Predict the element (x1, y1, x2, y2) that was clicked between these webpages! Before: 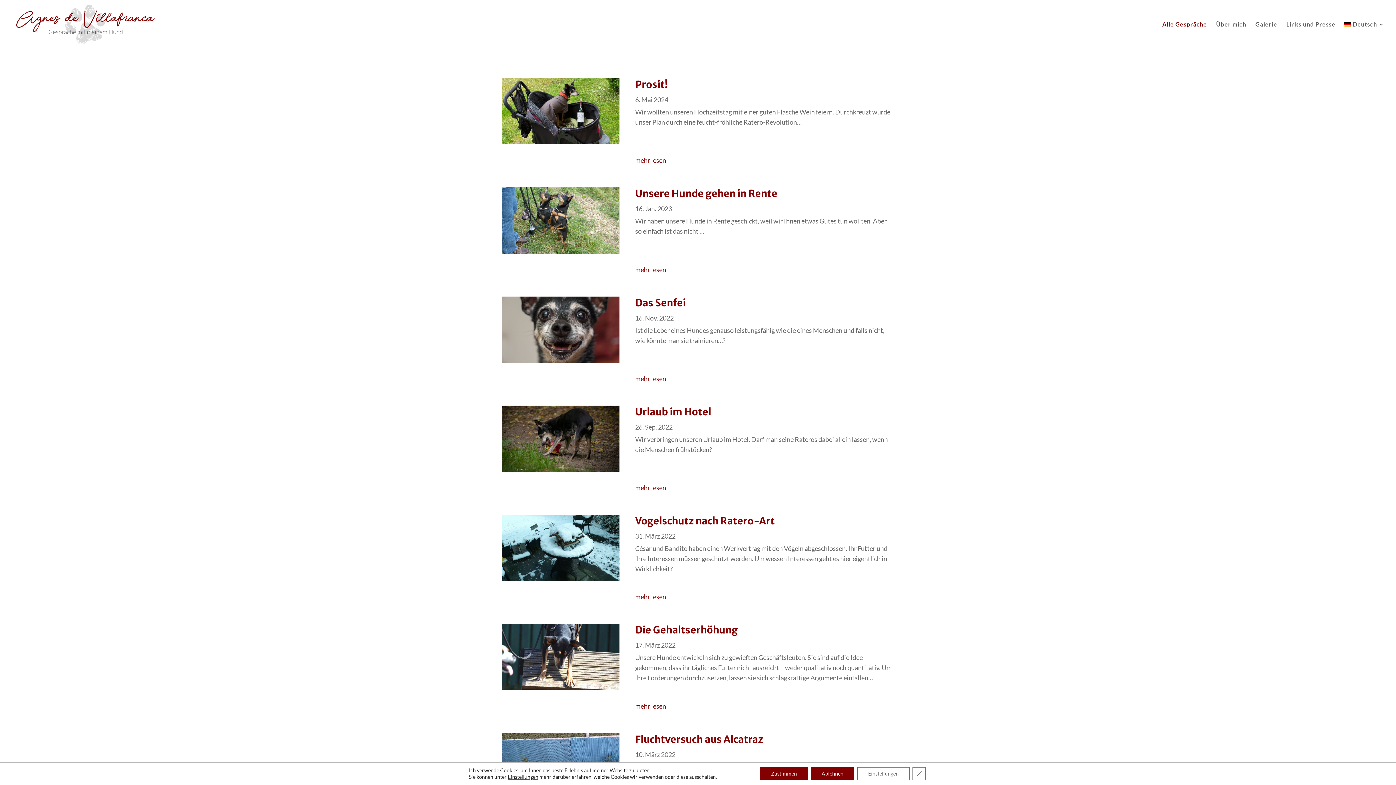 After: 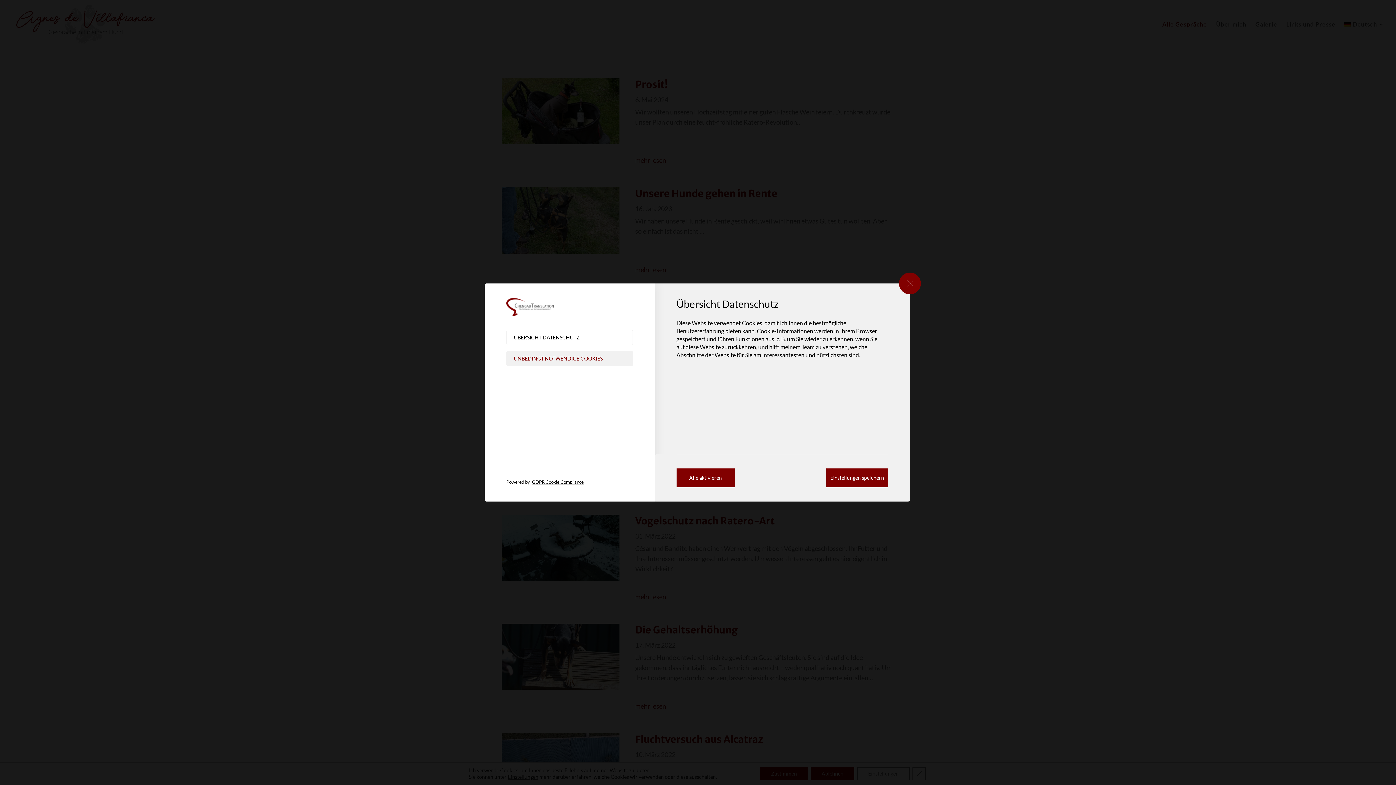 Action: label: Einstellungen bbox: (857, 767, 909, 780)